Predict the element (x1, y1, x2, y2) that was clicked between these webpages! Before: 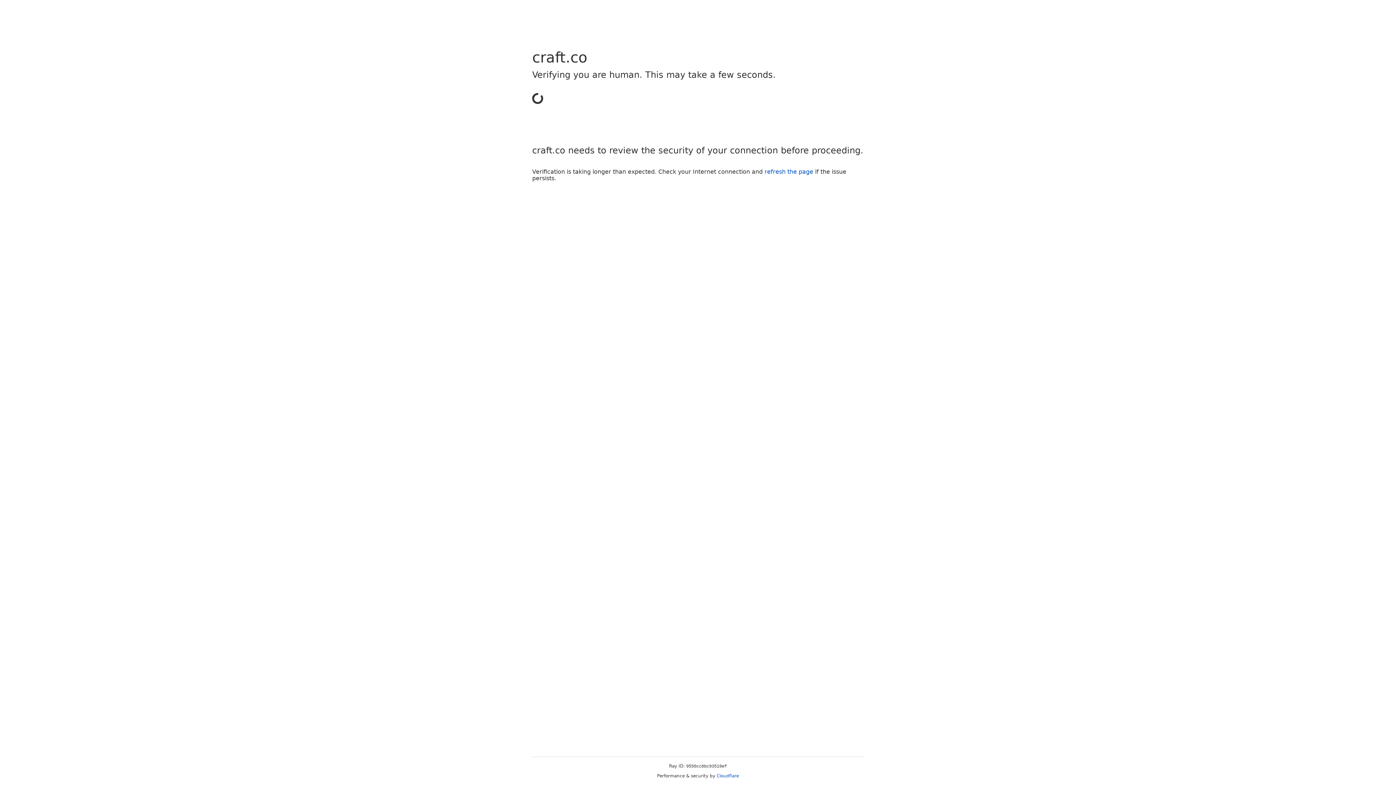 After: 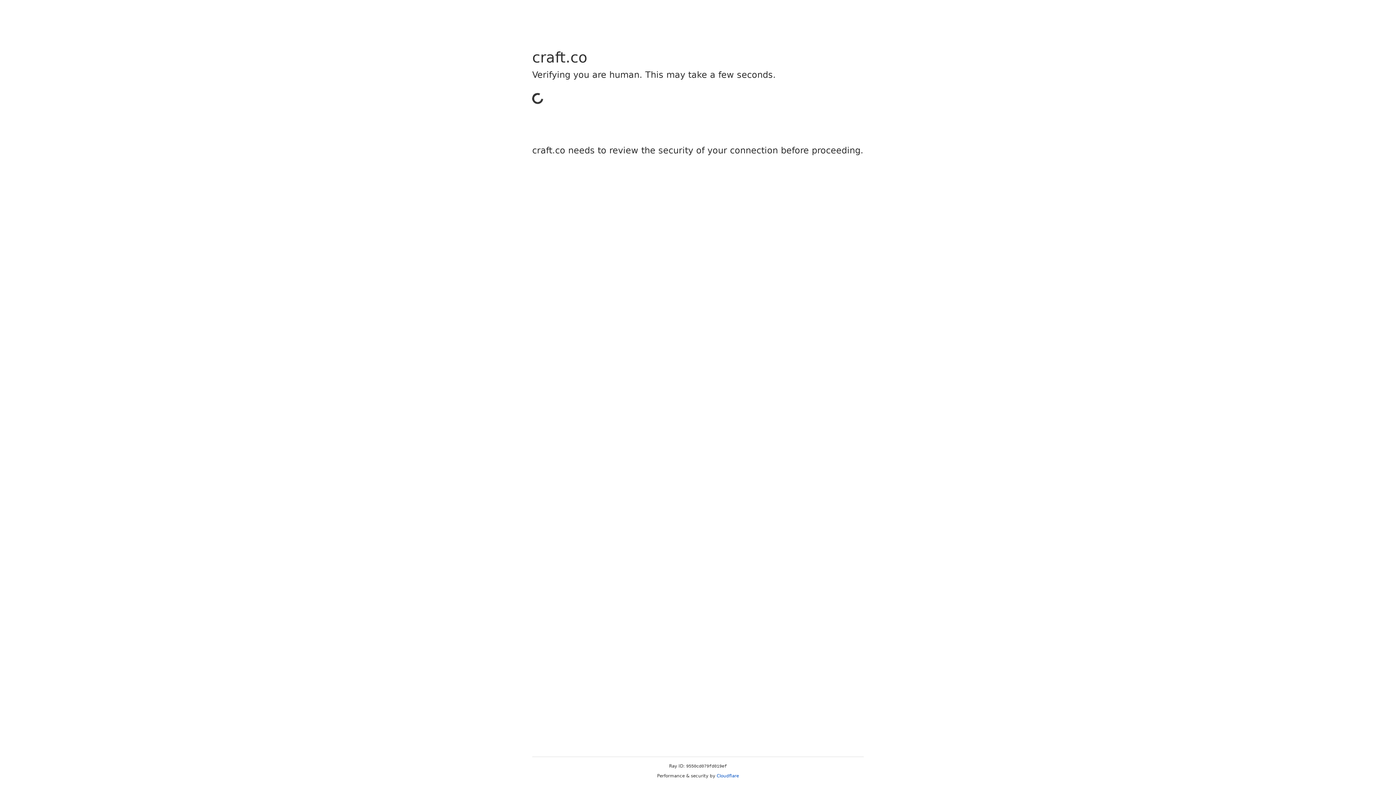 Action: label: Cloudflare bbox: (716, 773, 739, 778)